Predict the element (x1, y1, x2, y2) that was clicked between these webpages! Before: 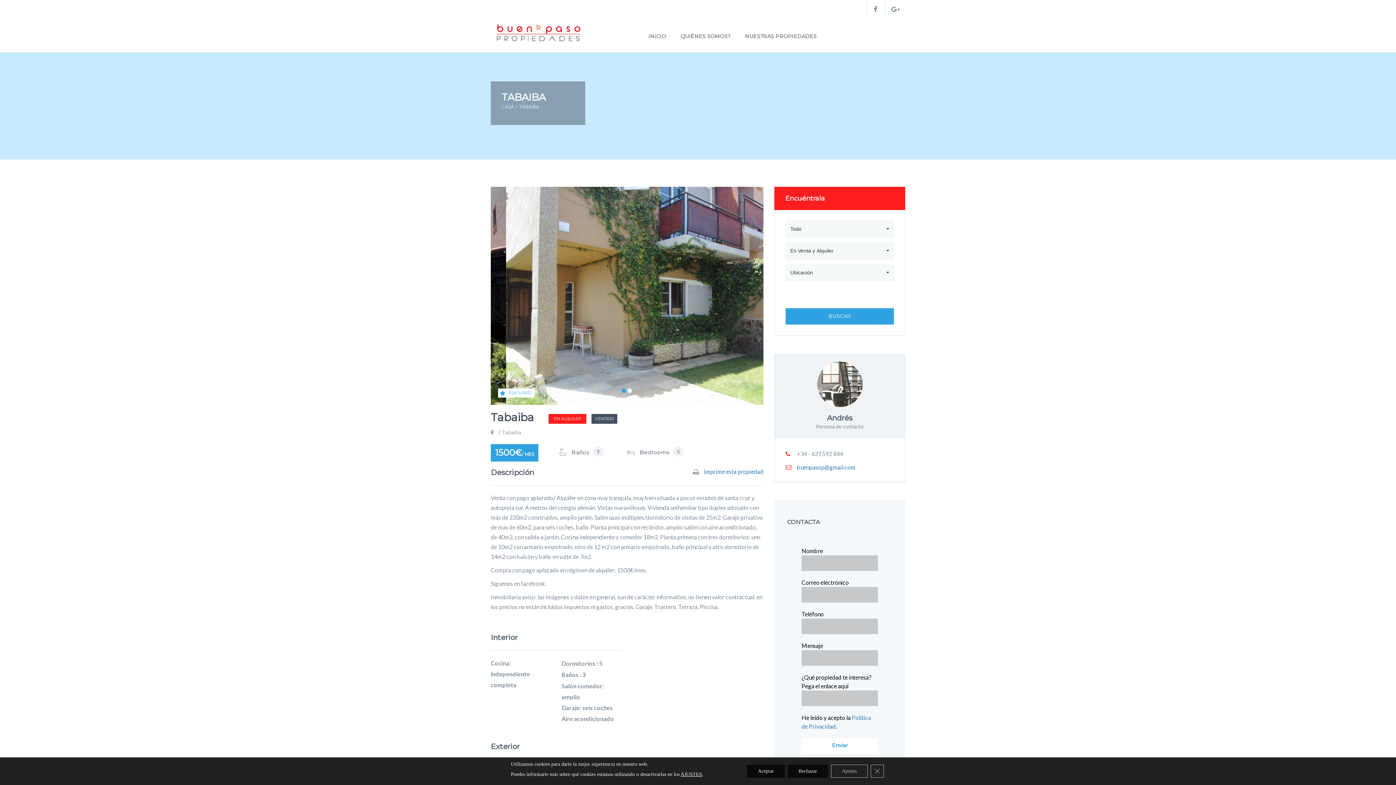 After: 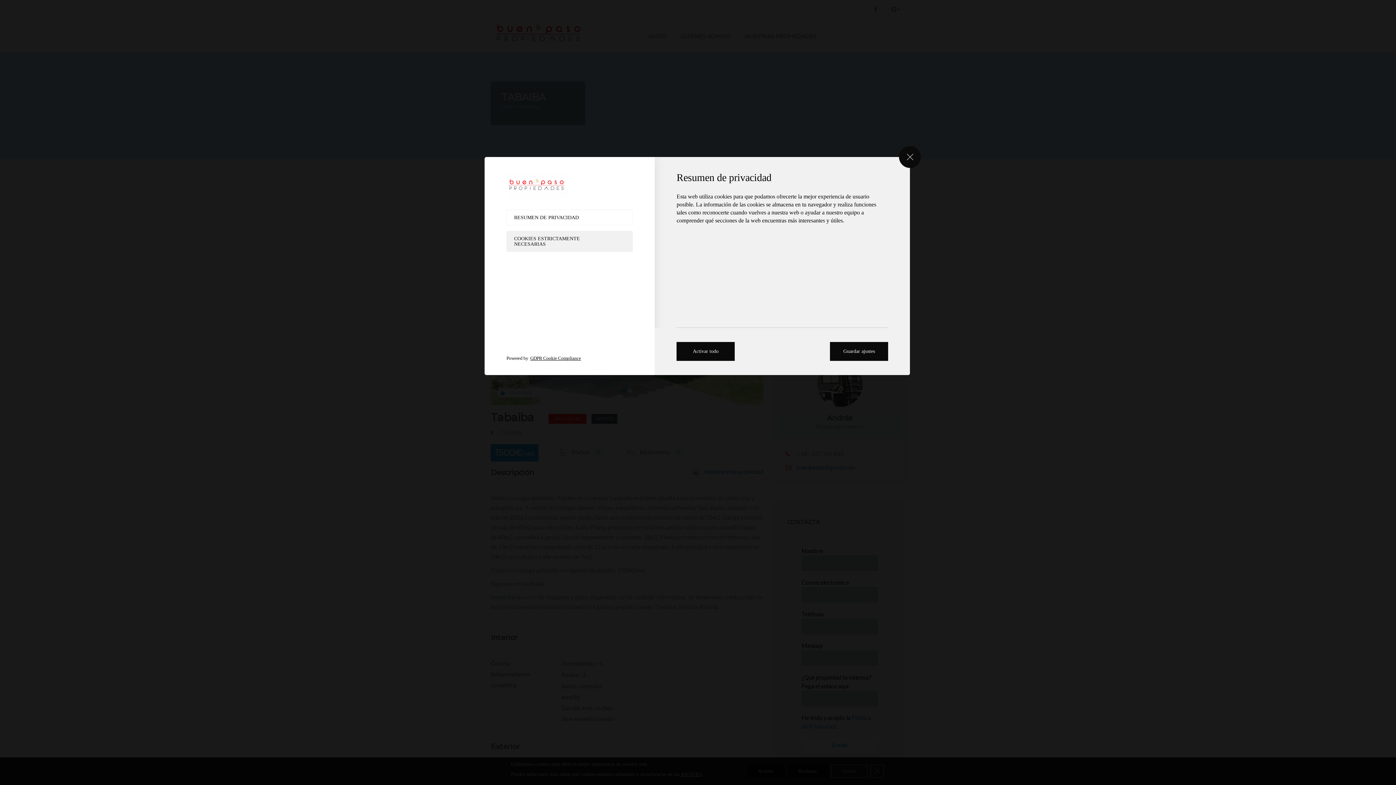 Action: label: Ajustes bbox: (831, 765, 867, 778)